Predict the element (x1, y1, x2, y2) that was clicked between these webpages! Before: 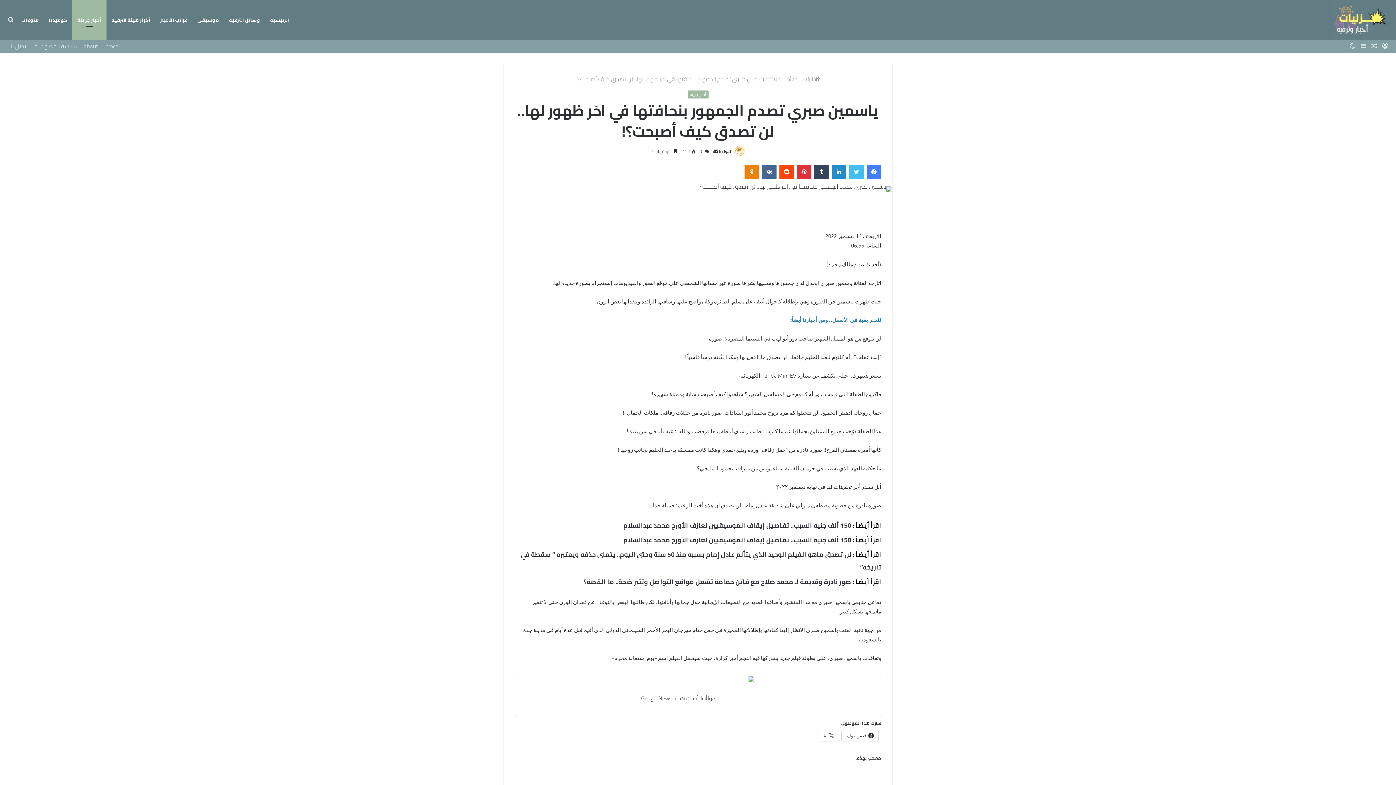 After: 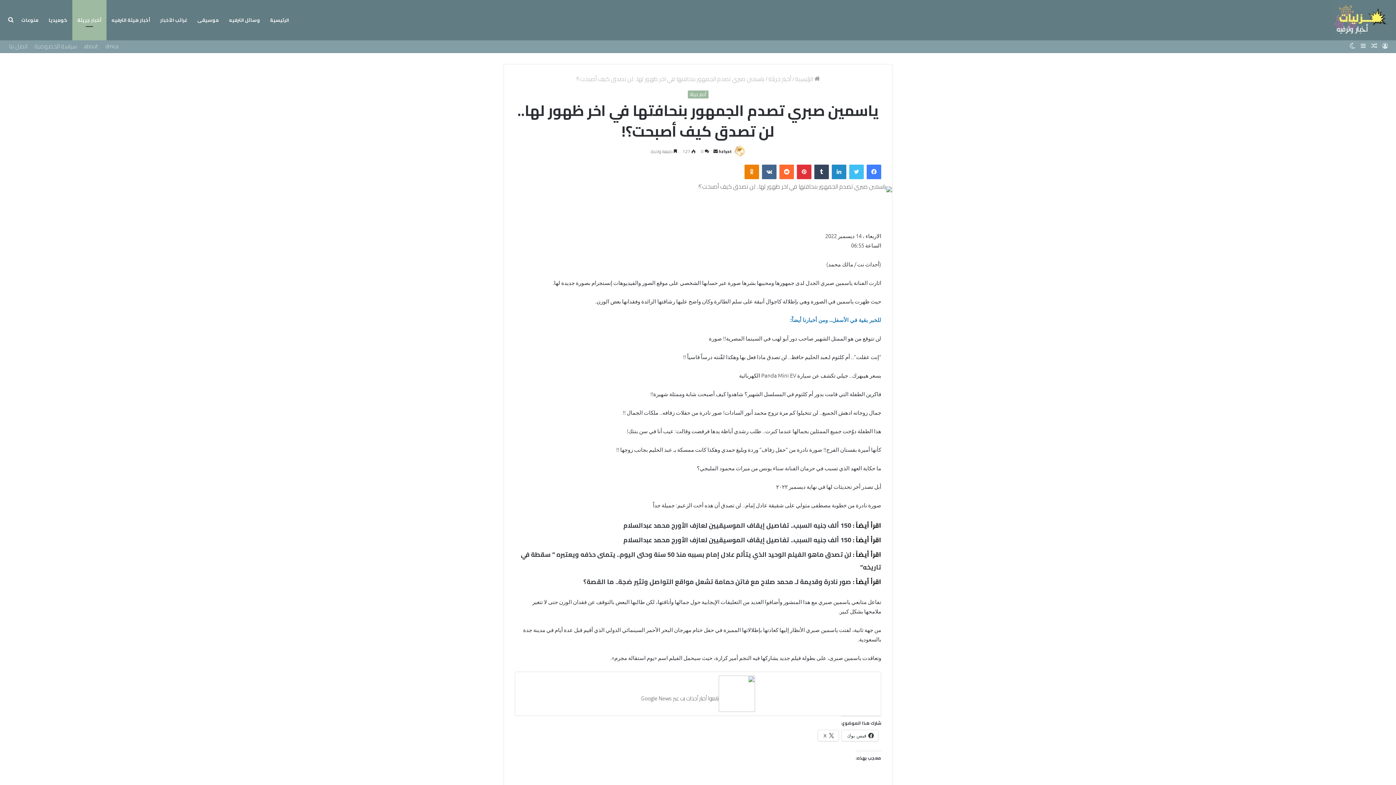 Action: label: ‏Reddit bbox: (779, 164, 794, 179)